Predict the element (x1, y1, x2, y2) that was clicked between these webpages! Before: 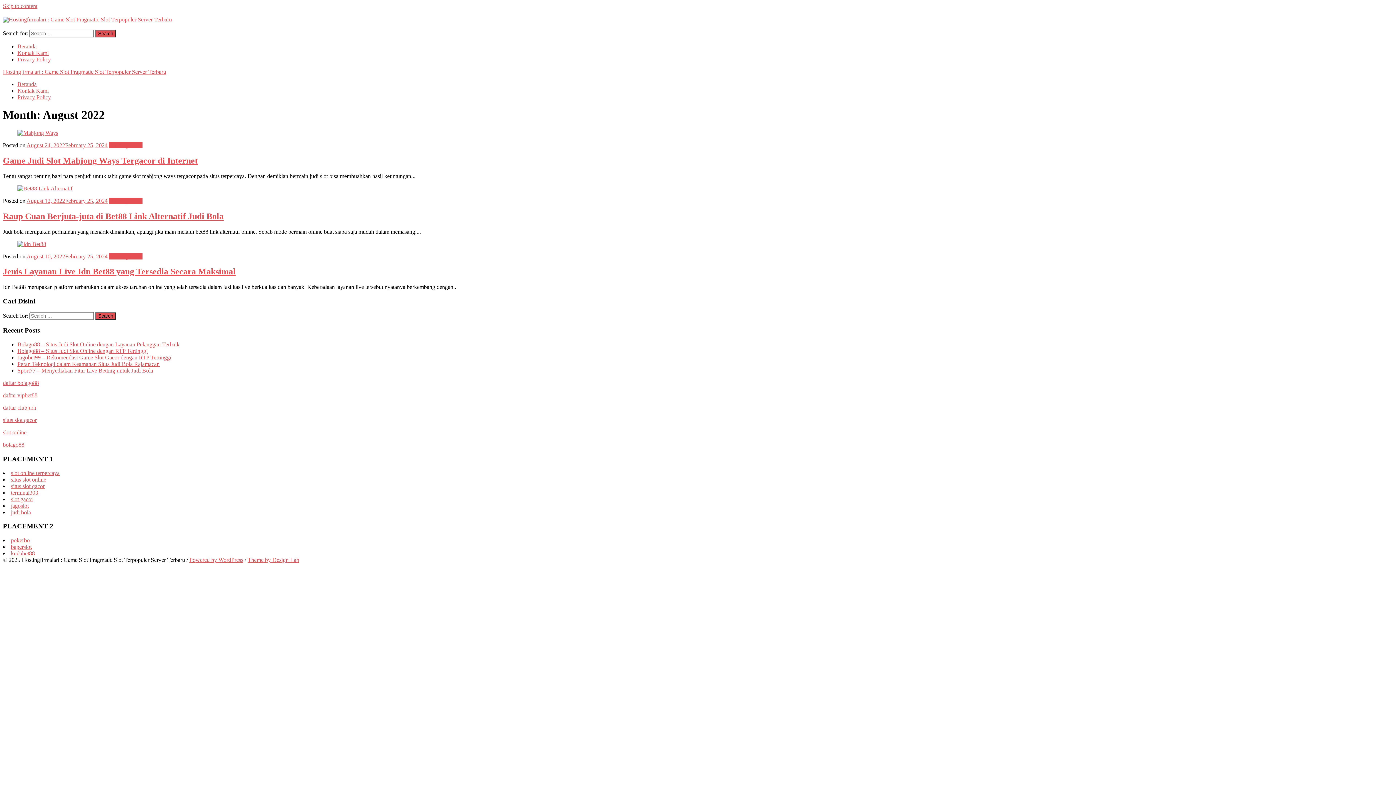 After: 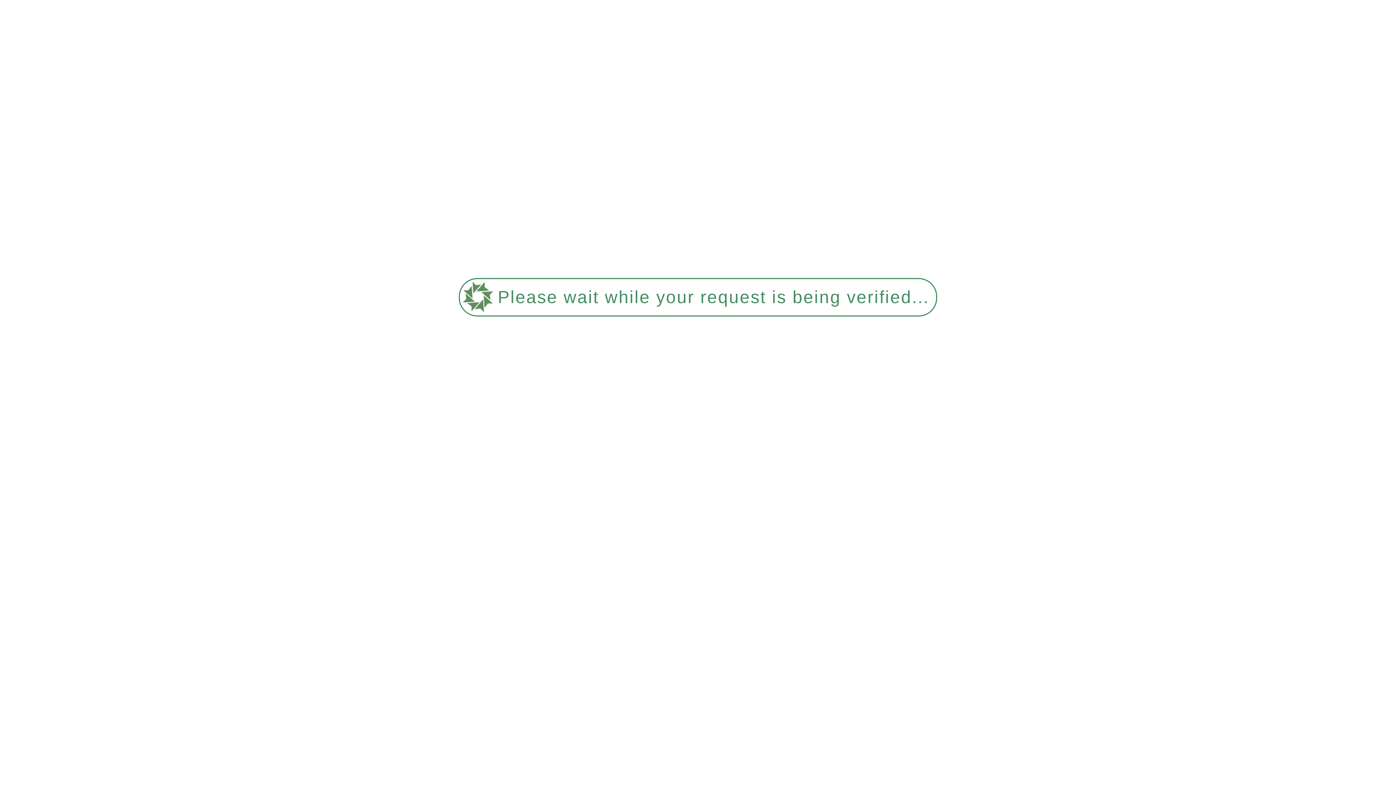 Action: bbox: (17, 240, 46, 247)